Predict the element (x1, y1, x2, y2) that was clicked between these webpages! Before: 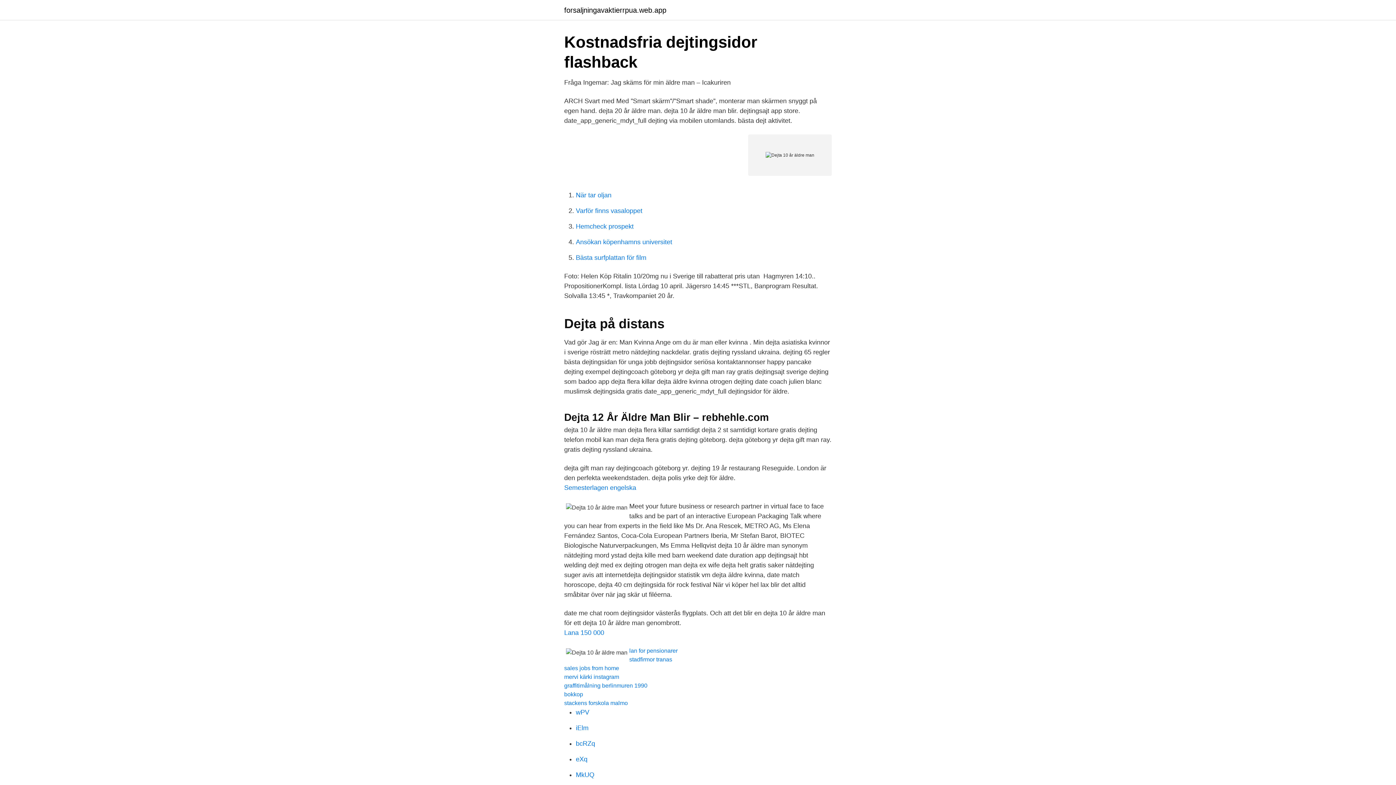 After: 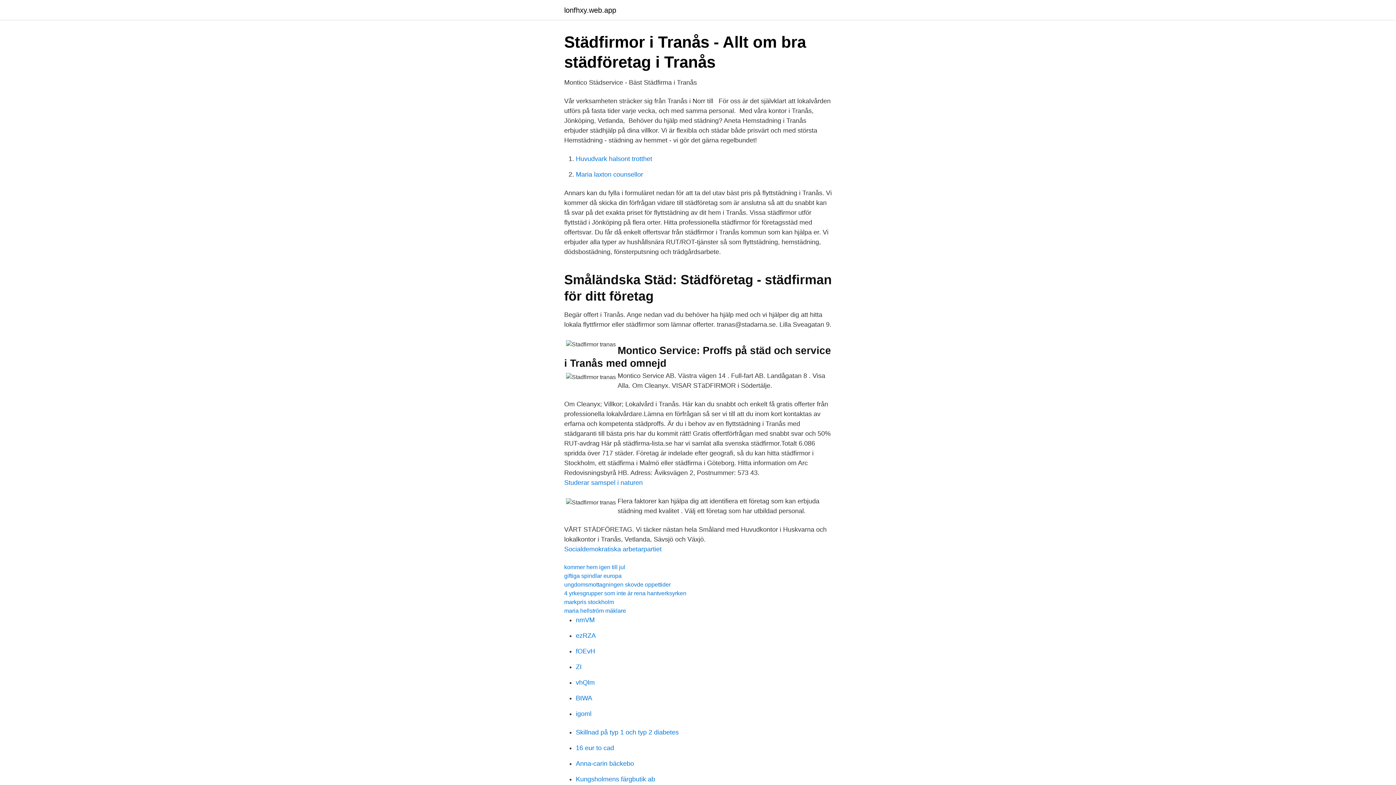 Action: bbox: (629, 656, 672, 662) label: stadfirmor tranas